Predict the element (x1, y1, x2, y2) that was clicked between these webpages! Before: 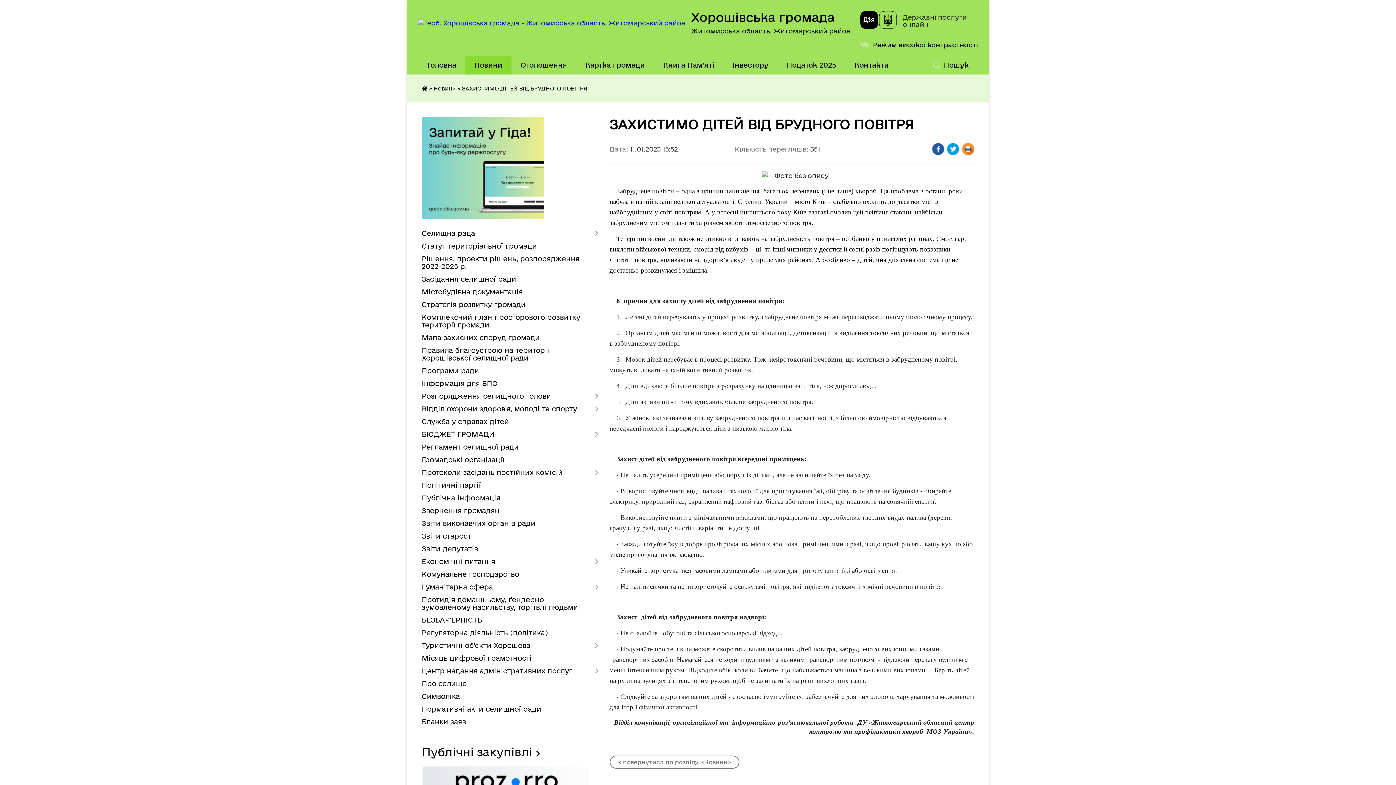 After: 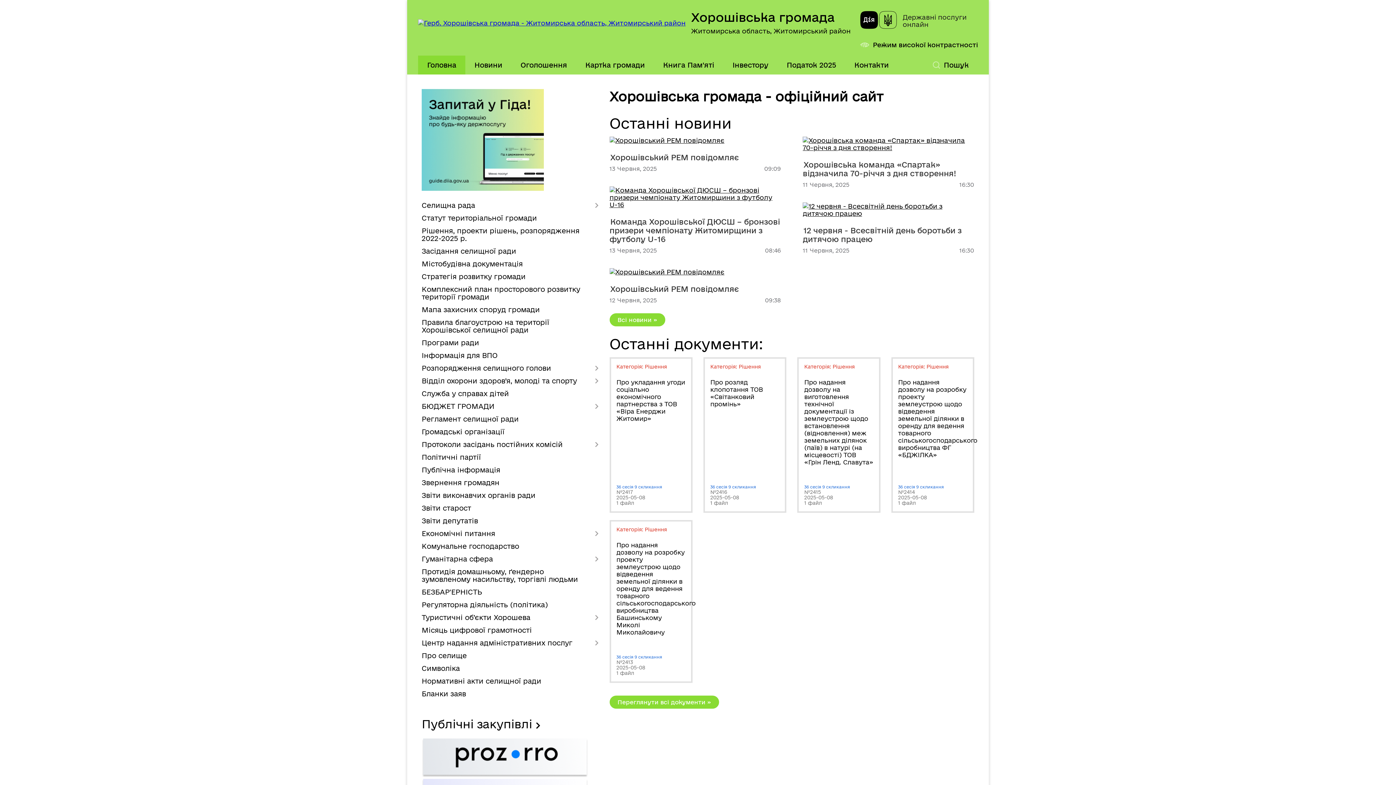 Action: label: Хорошівська громада
Житомирська область, Житомирський район bbox: (691, 10, 850, 34)